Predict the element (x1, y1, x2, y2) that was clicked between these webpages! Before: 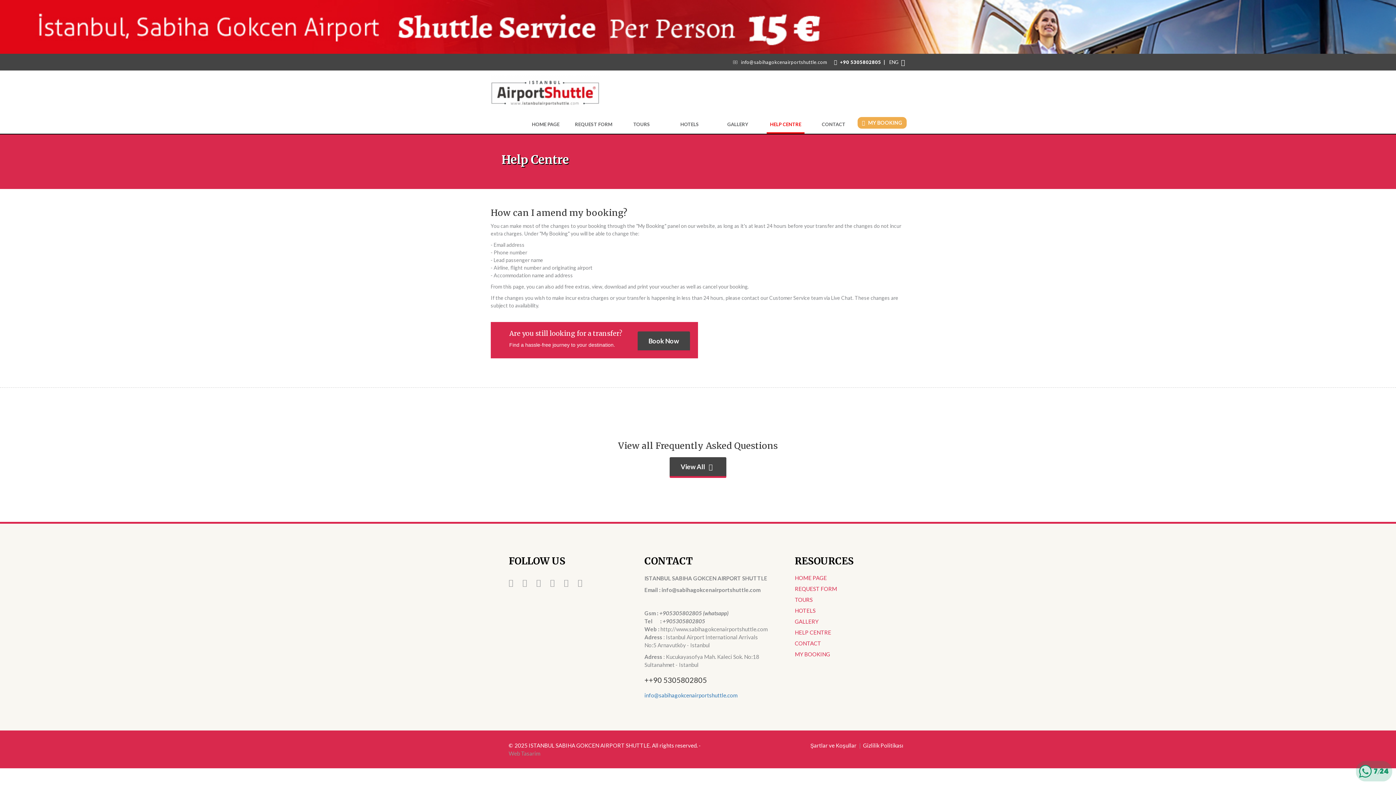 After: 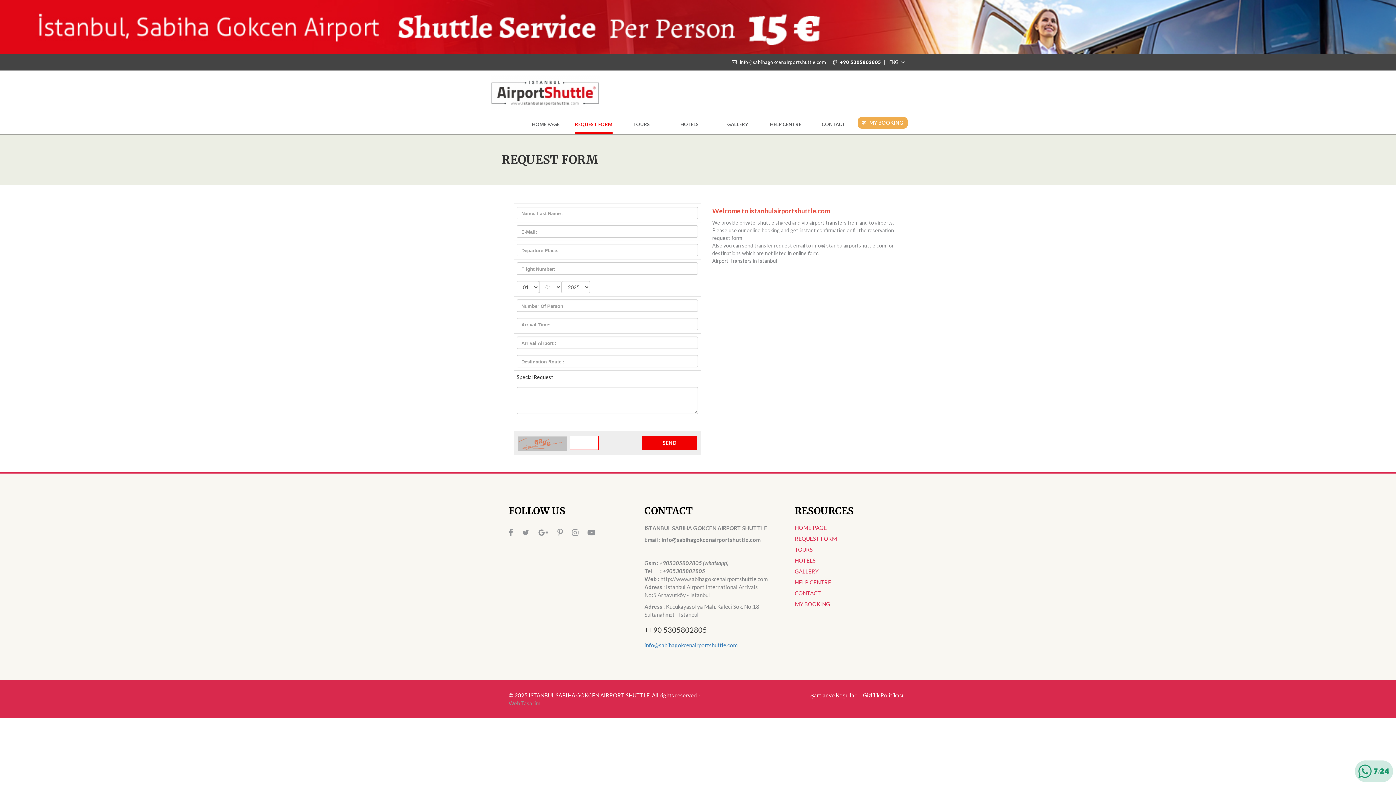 Action: label: REQUEST FORM bbox: (570, 113, 617, 135)